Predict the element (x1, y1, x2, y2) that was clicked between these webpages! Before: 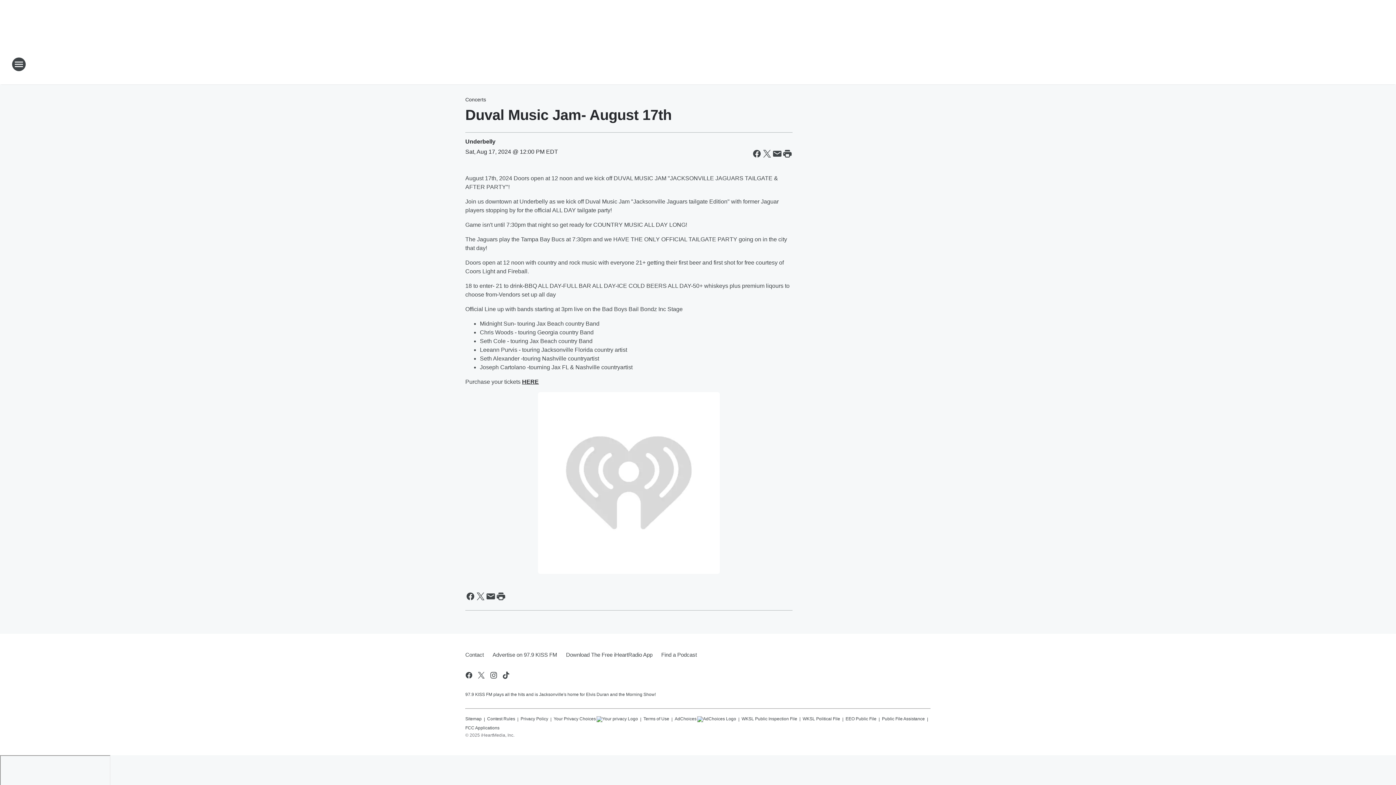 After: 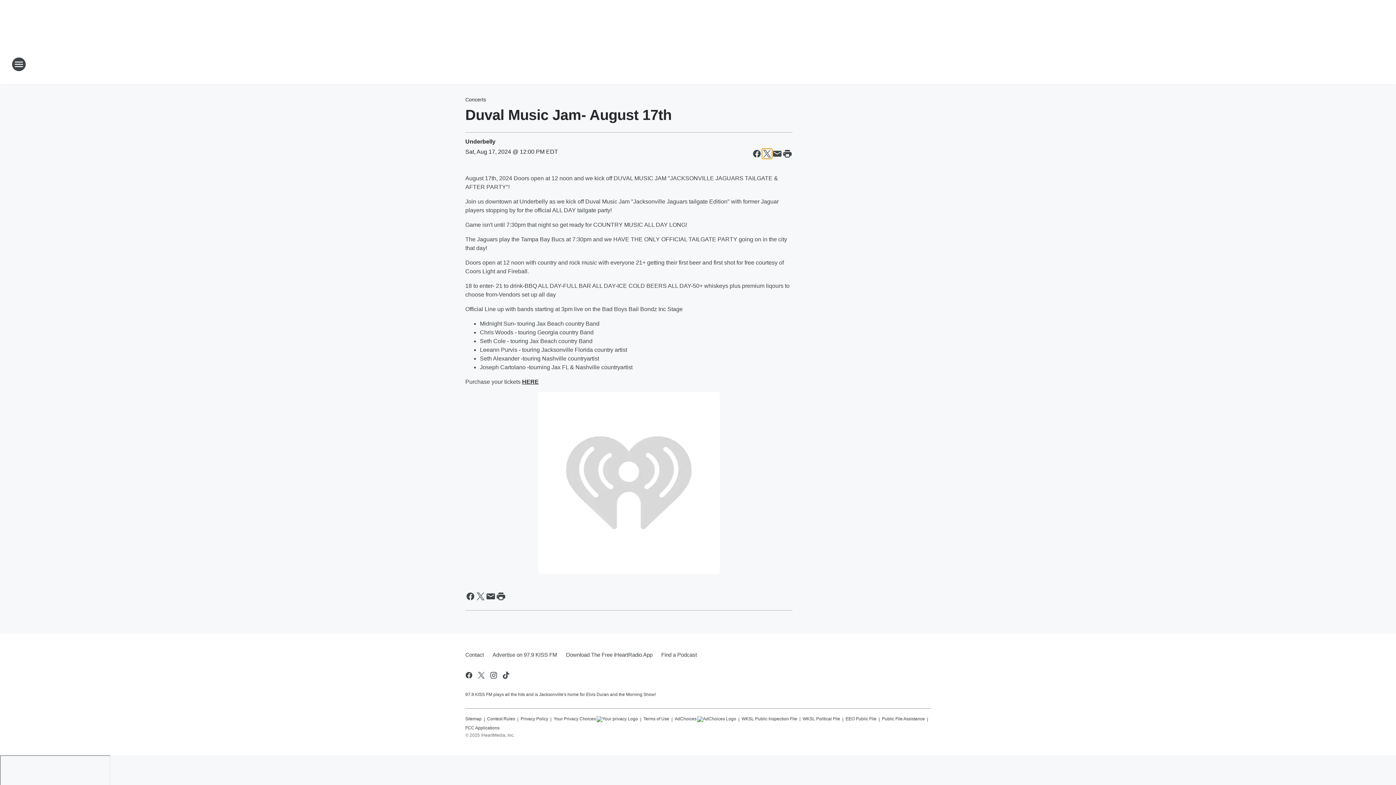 Action: bbox: (762, 148, 772, 158) label: Share this page on X